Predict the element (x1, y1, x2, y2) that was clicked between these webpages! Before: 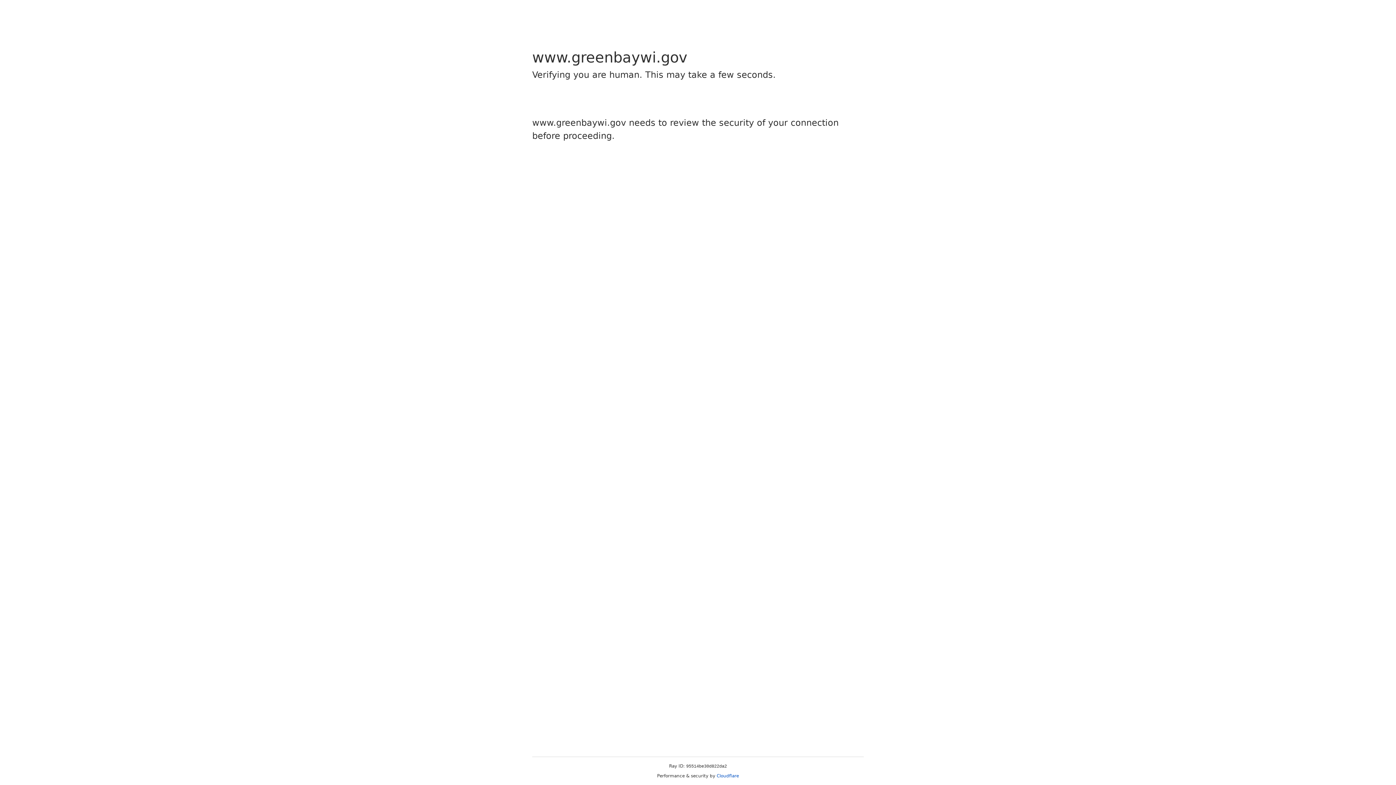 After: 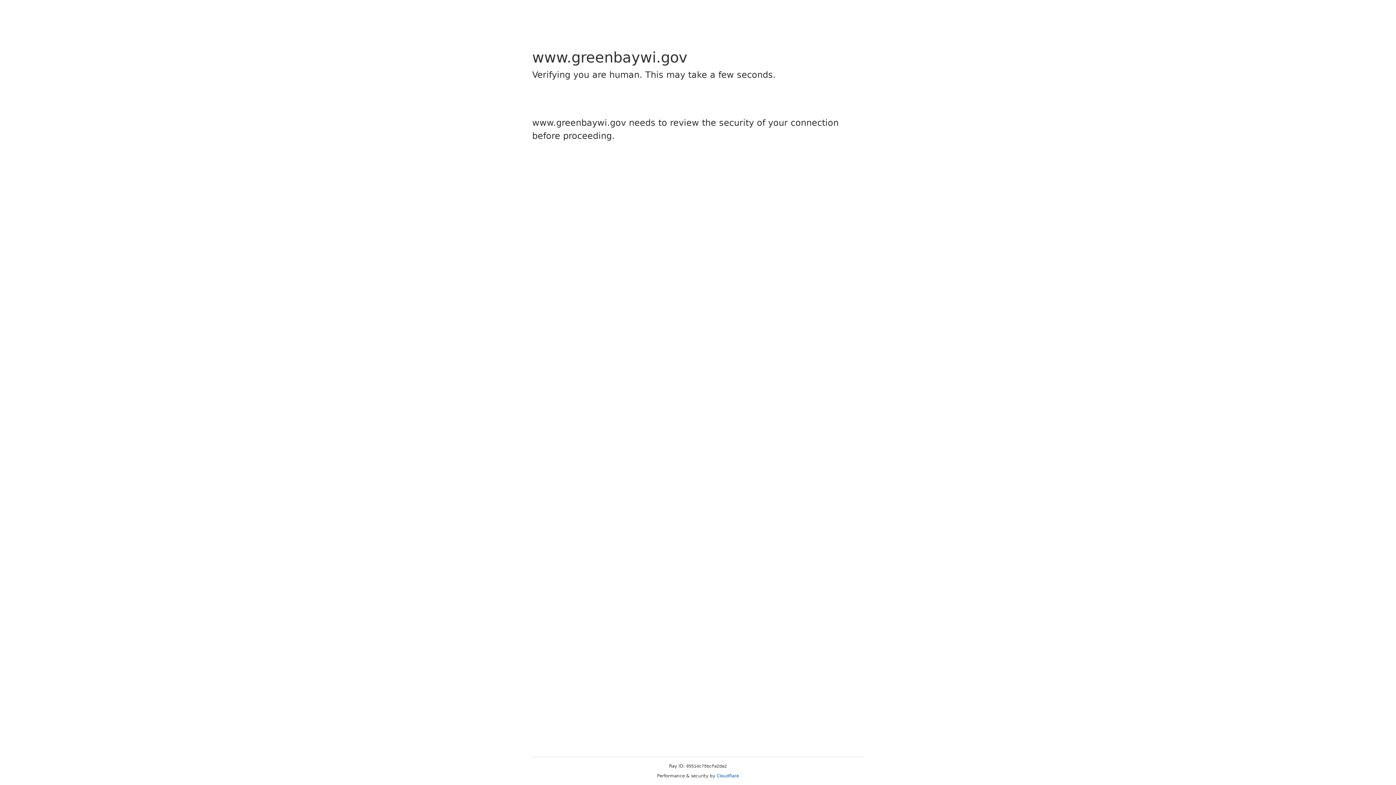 Action: bbox: (716, 773, 739, 778) label: Cloudflare